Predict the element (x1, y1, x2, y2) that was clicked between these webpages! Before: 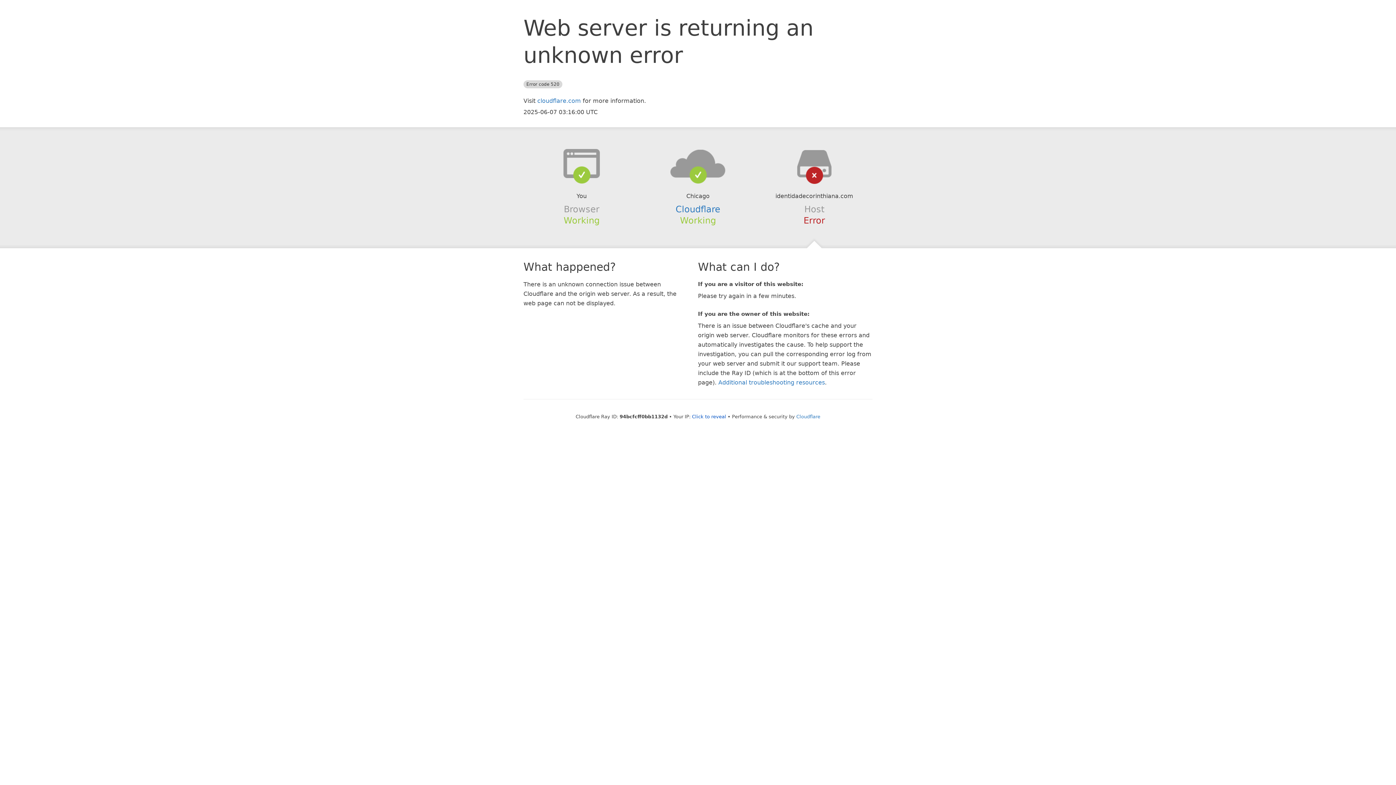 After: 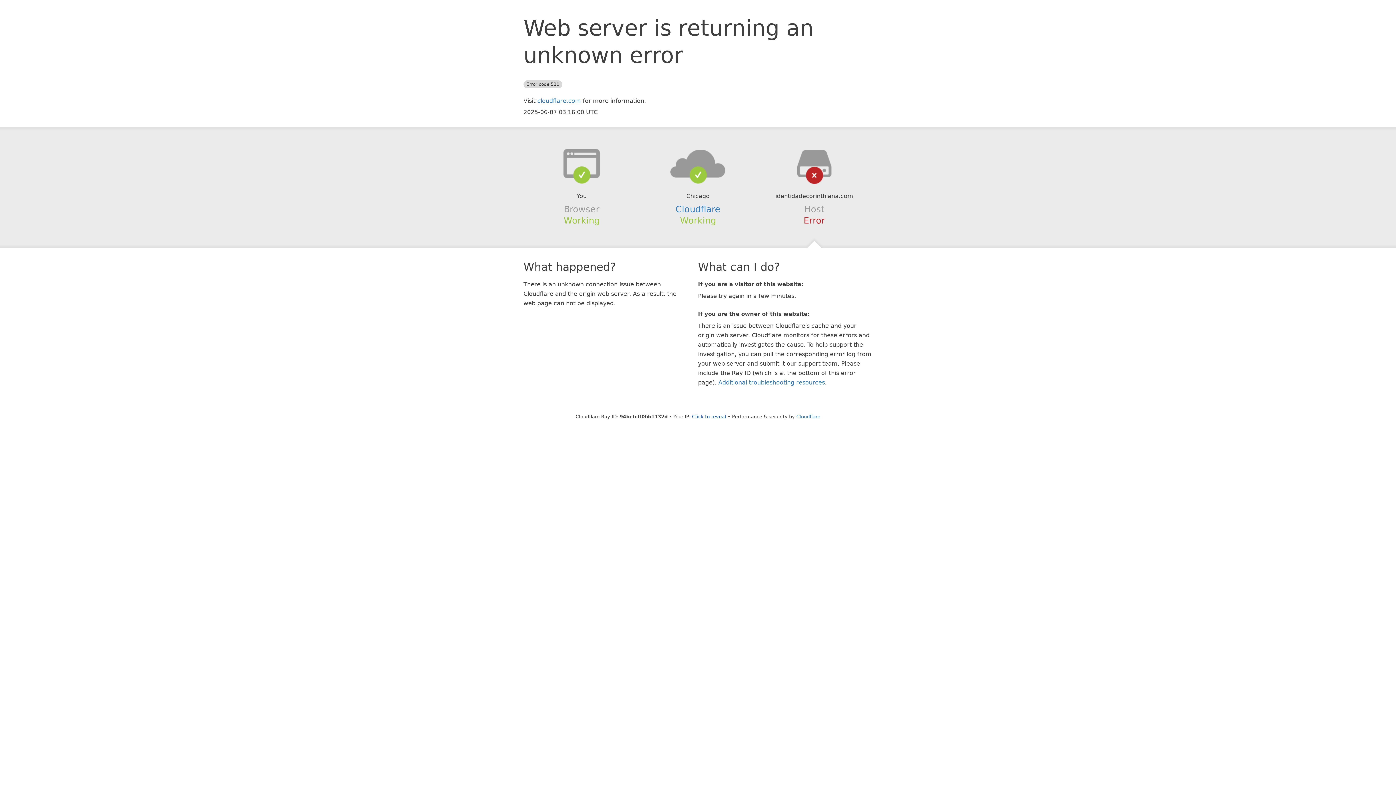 Action: bbox: (639, 148, 756, 178)